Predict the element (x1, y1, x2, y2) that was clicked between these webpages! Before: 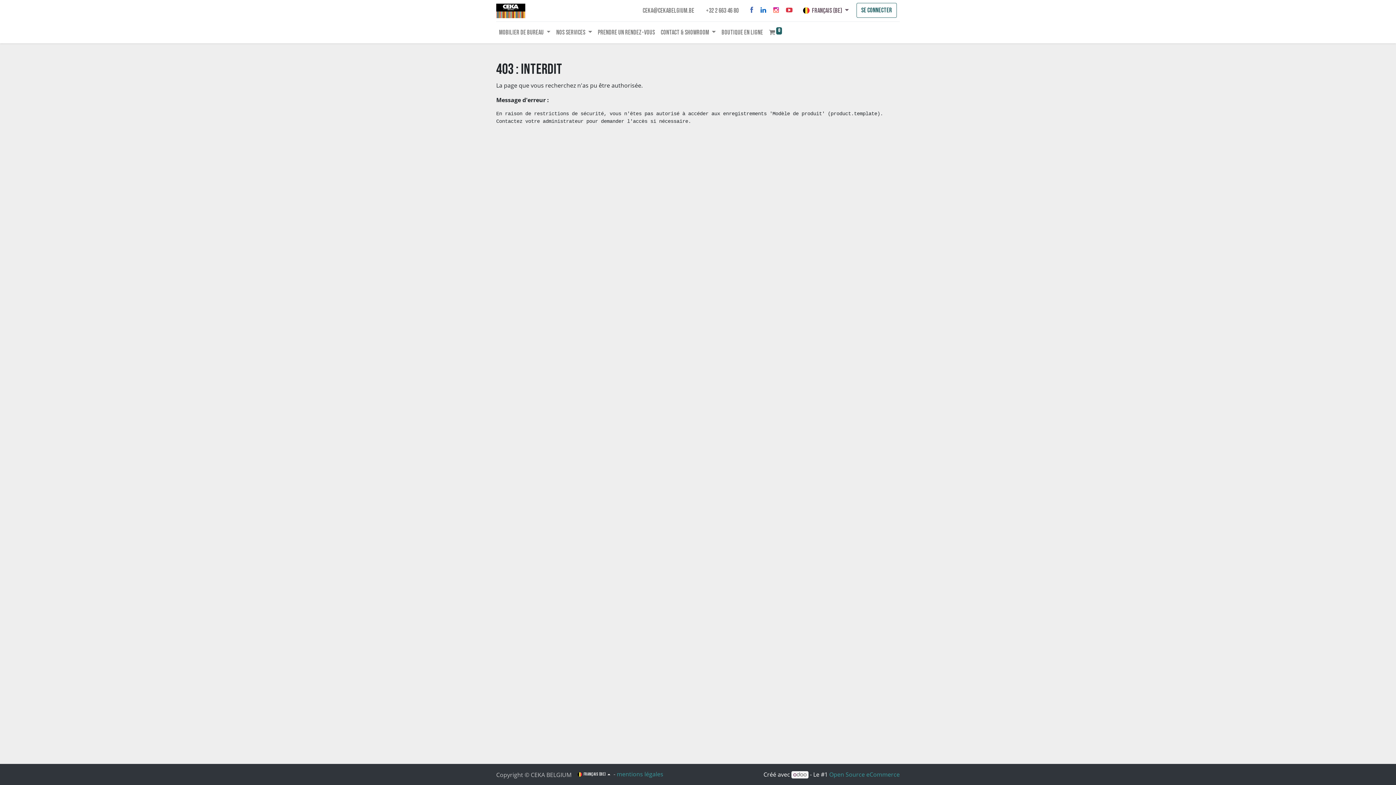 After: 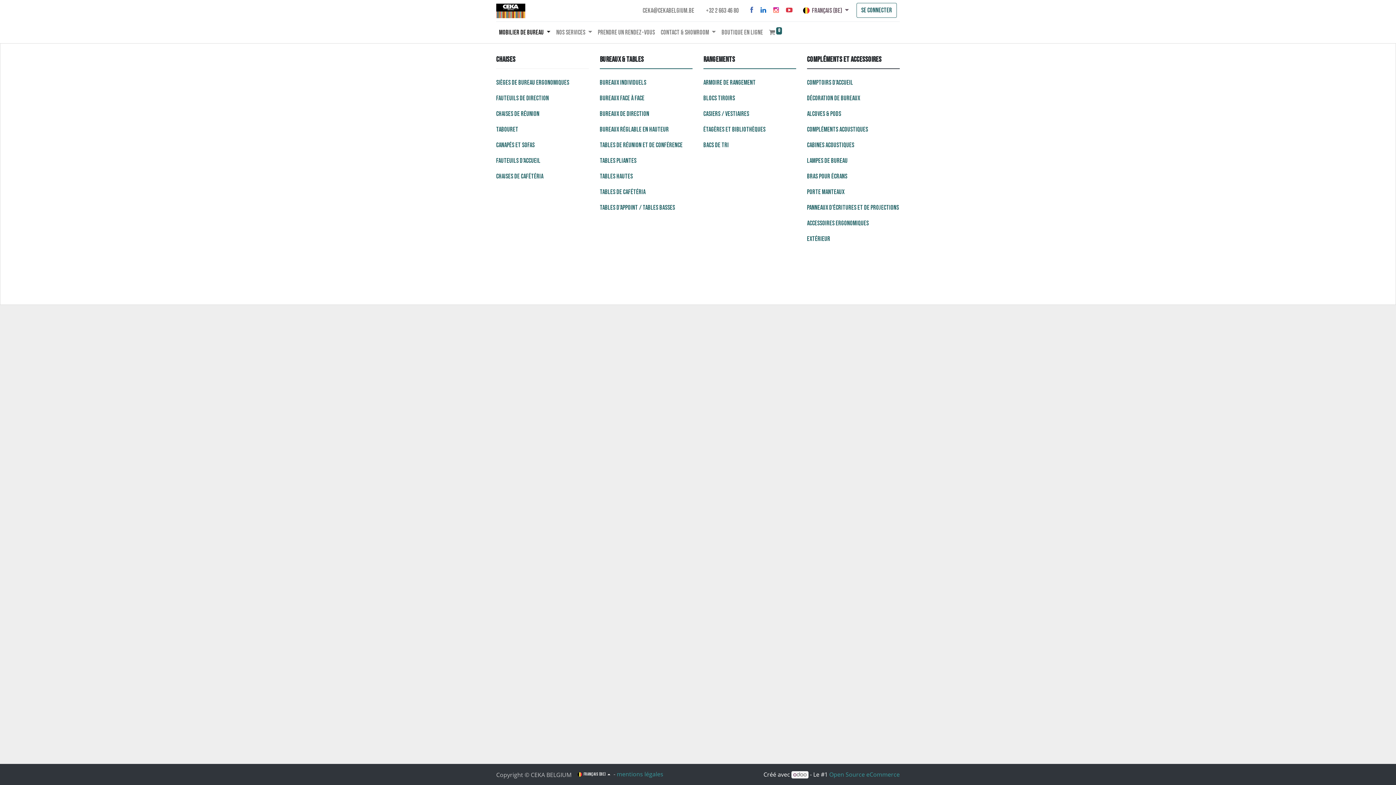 Action: bbox: (496, 24, 553, 40) label: Mobilier de bureau 